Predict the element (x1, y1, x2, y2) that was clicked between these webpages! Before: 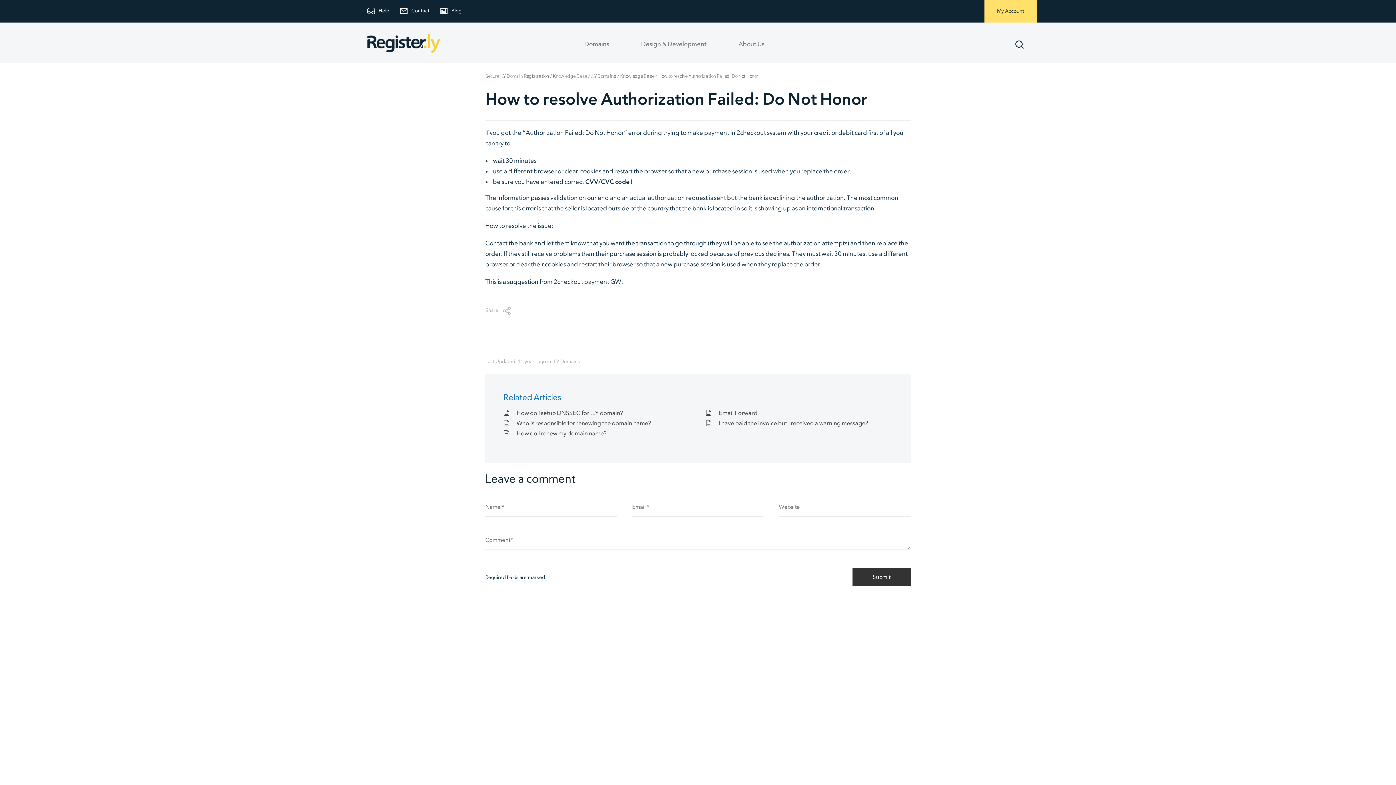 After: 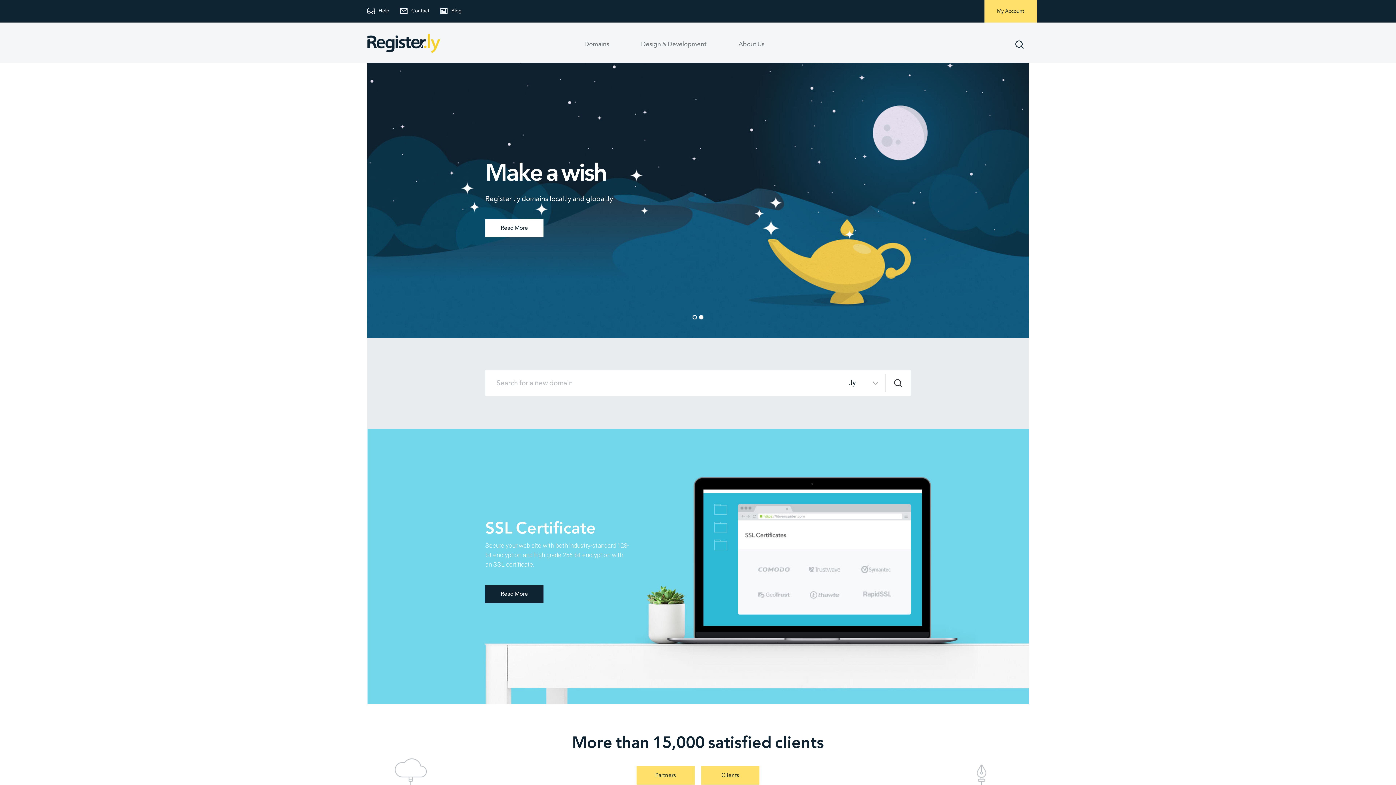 Action: bbox: (367, 35, 440, 42)